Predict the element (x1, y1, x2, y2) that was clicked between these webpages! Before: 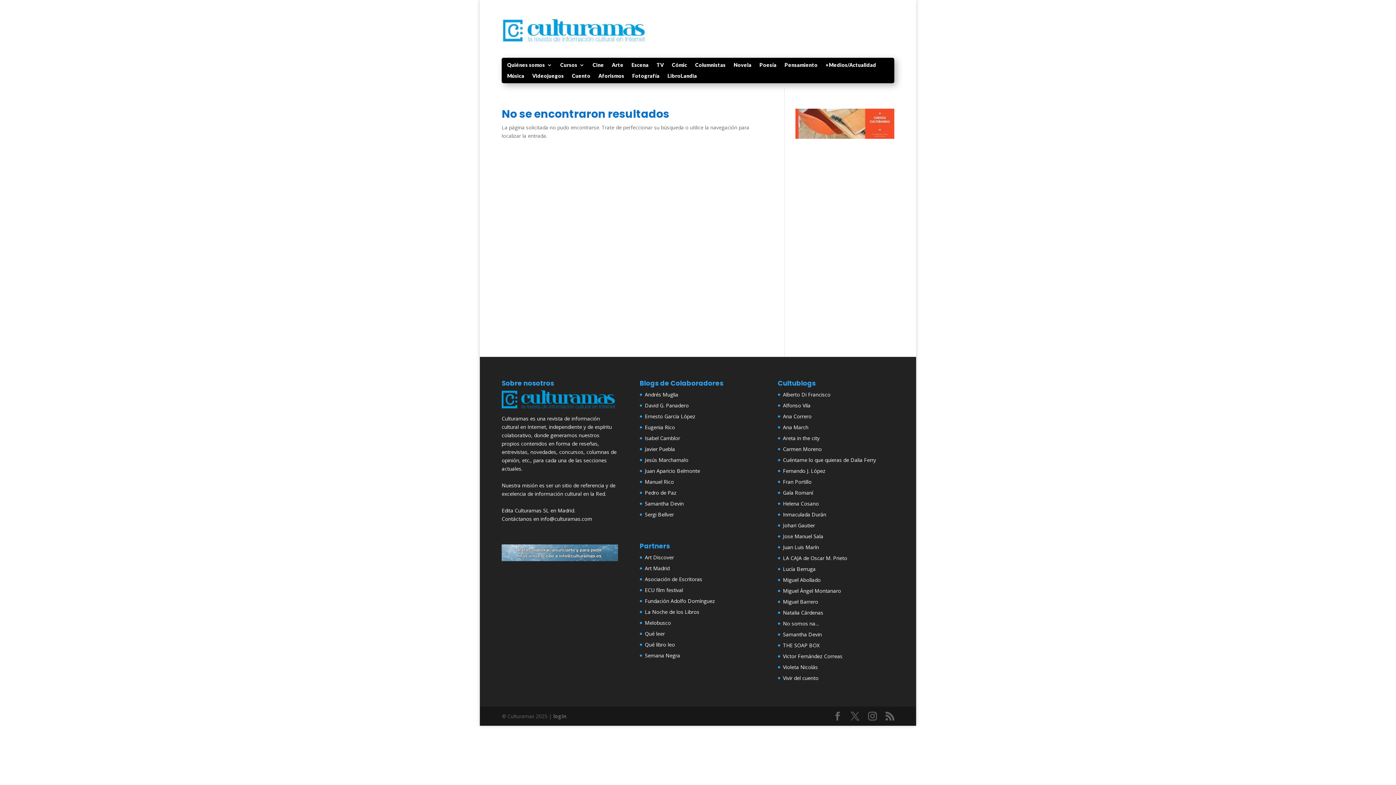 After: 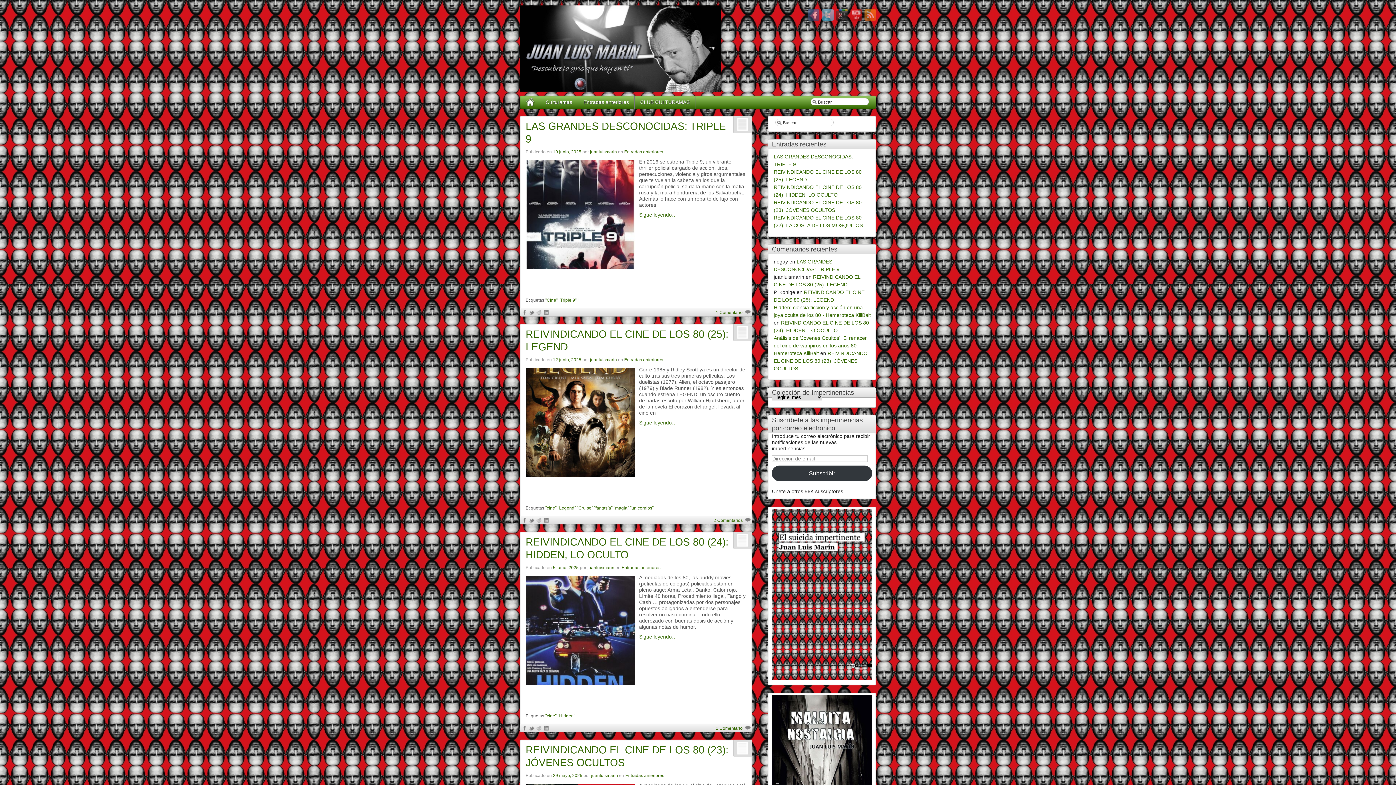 Action: bbox: (783, 544, 819, 551) label: Juan Luis Marín